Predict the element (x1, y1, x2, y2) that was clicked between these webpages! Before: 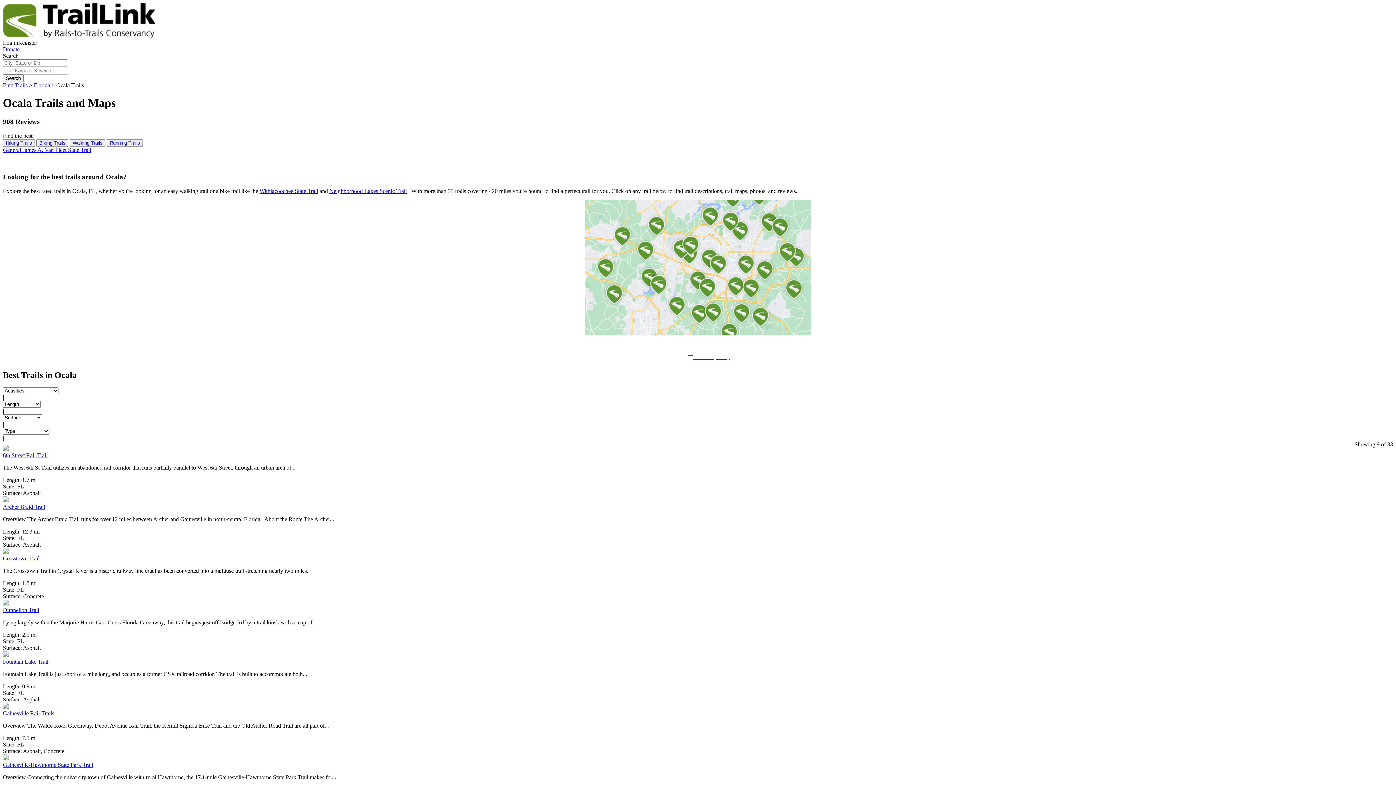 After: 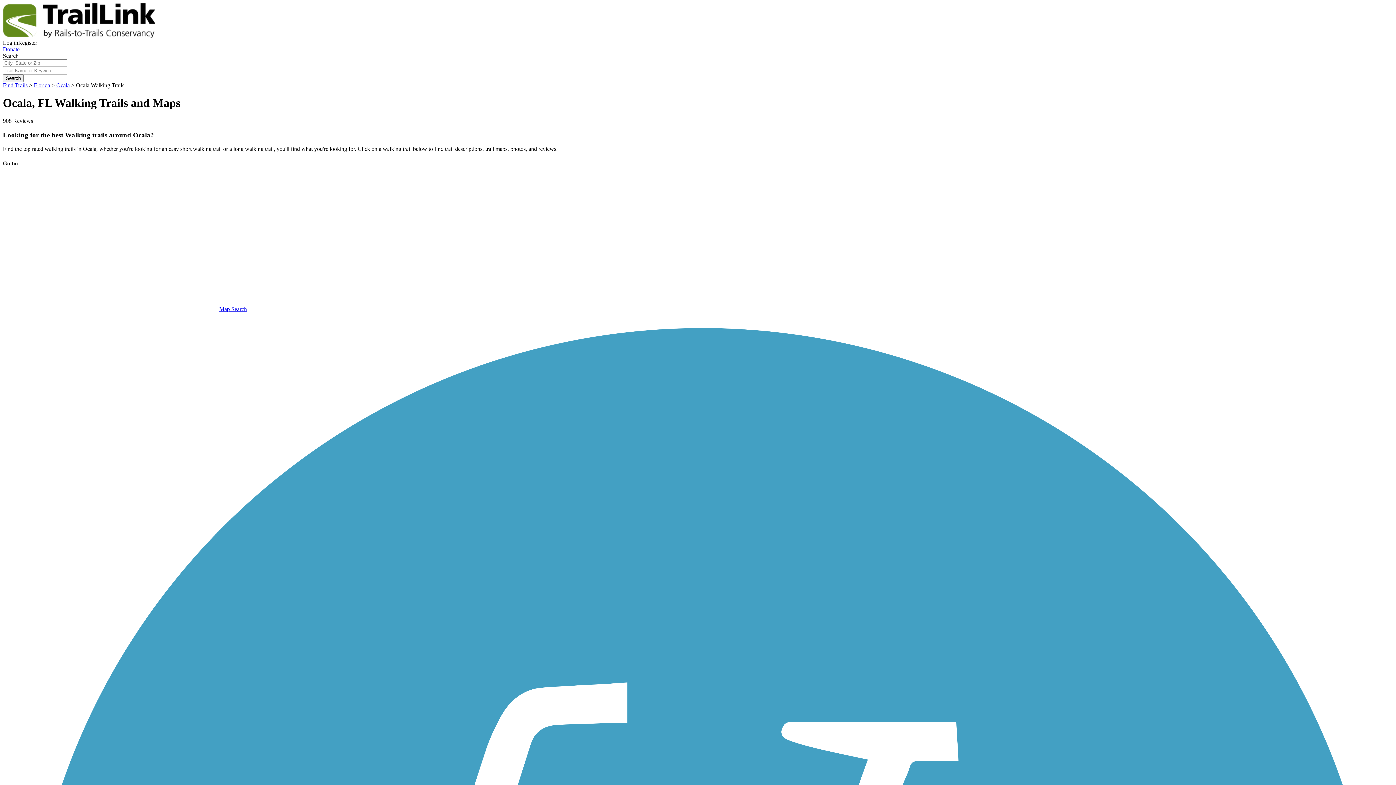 Action: bbox: (69, 139, 105, 146) label: Walking Trails